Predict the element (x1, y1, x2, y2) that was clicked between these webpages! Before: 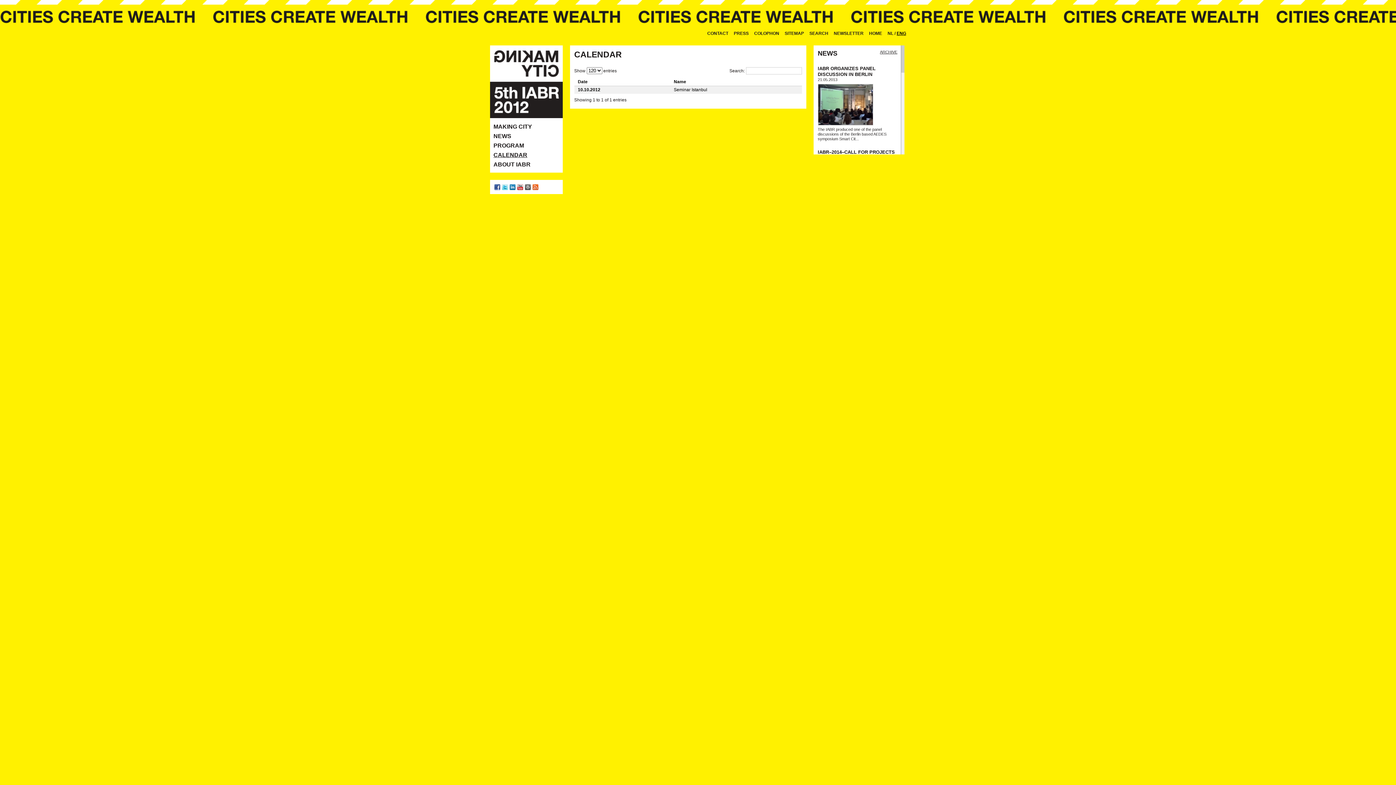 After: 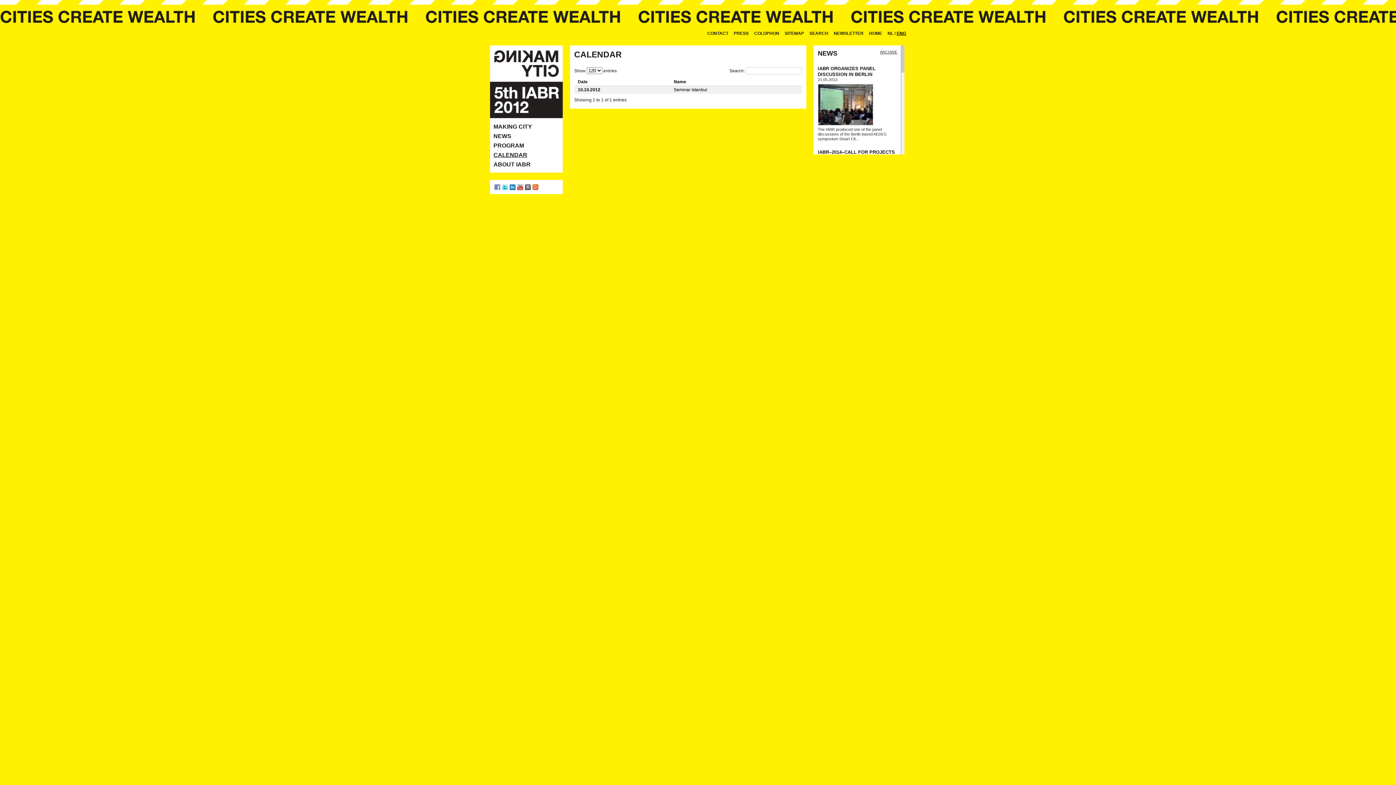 Action: bbox: (494, 184, 500, 190)